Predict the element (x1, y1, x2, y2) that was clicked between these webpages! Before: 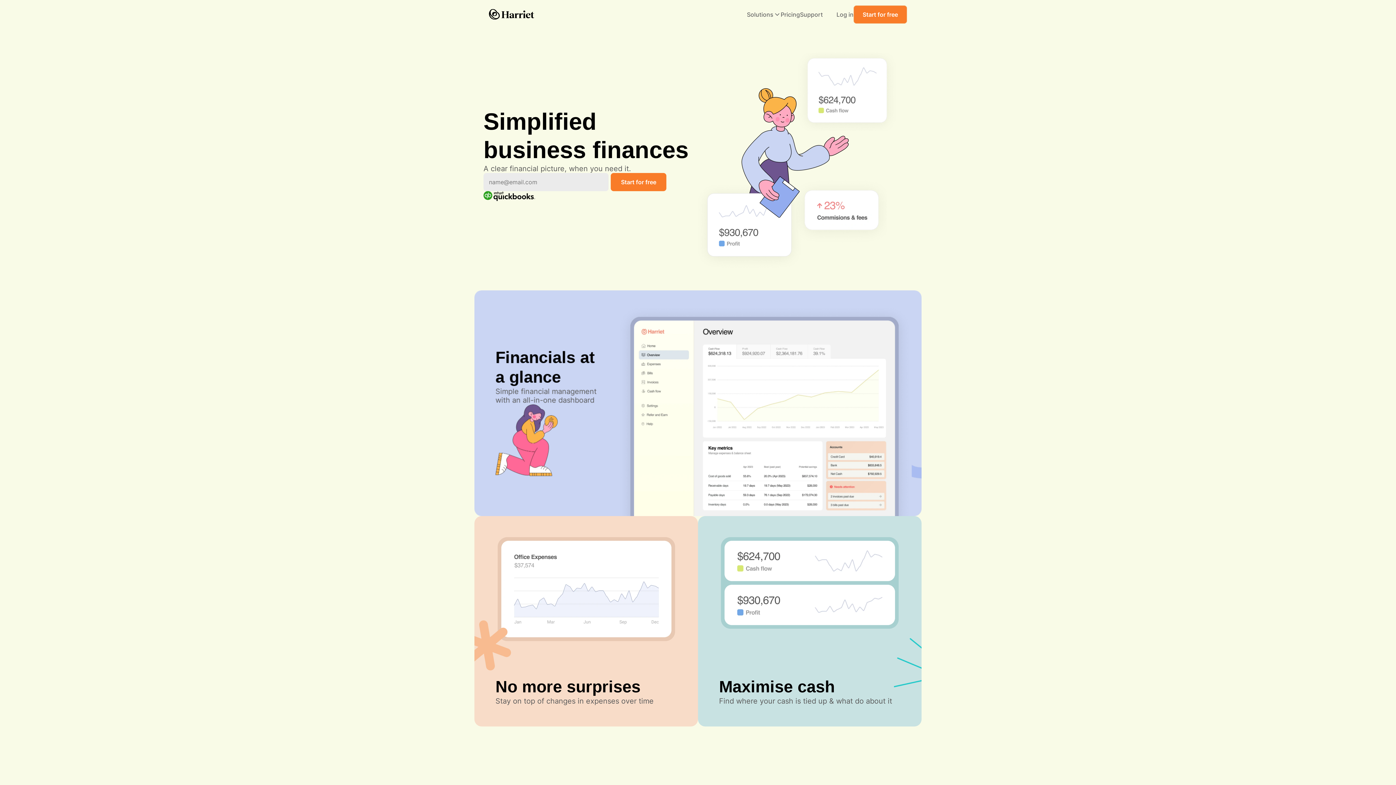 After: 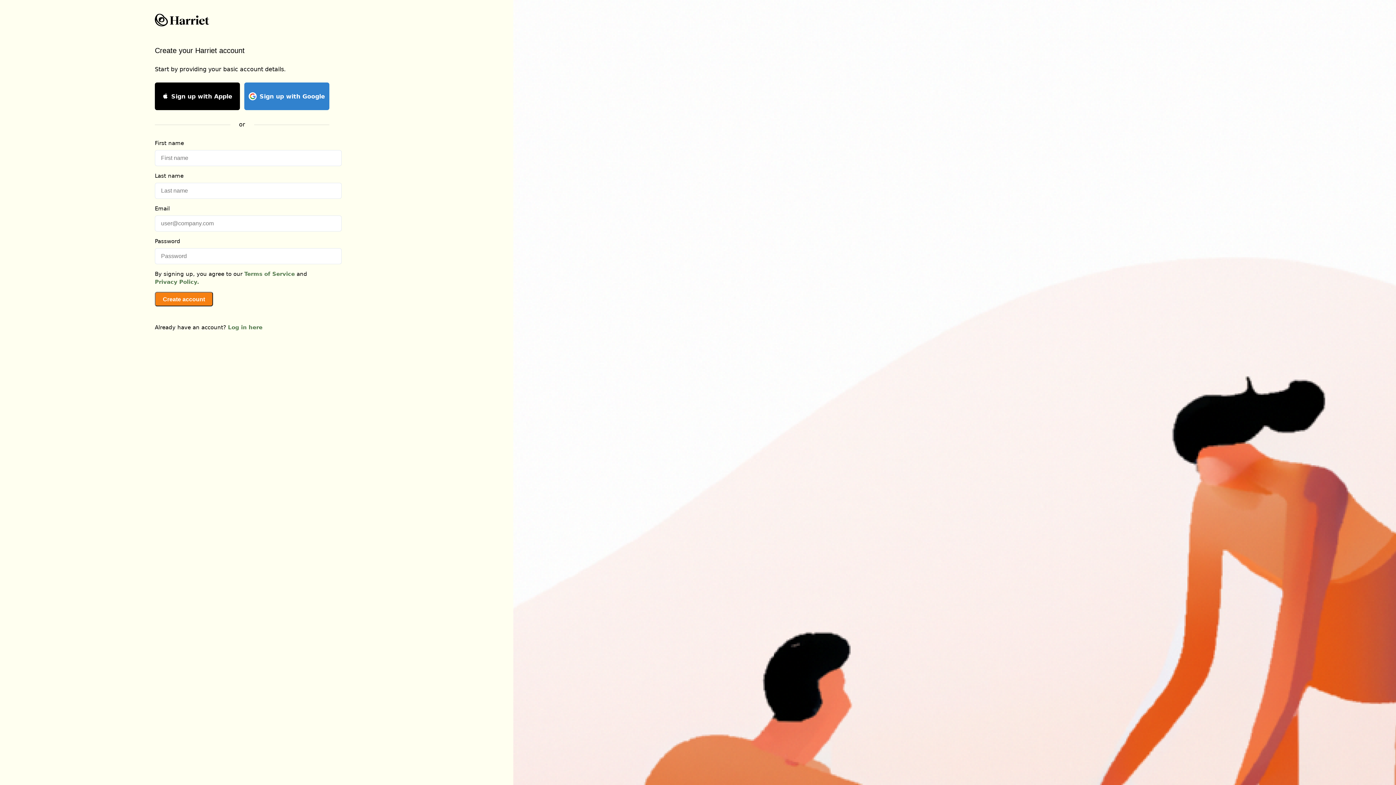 Action: bbox: (611, 173, 666, 191) label: Start for free